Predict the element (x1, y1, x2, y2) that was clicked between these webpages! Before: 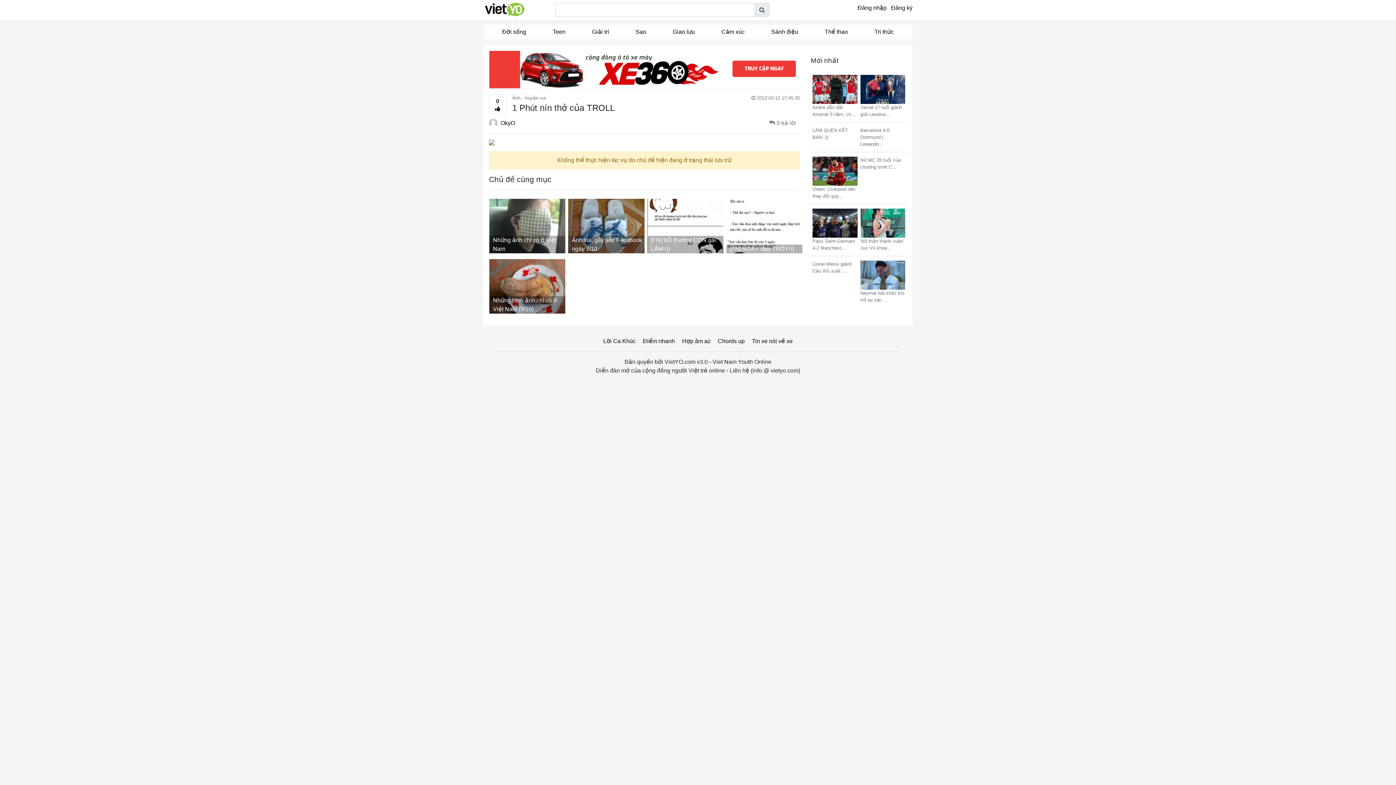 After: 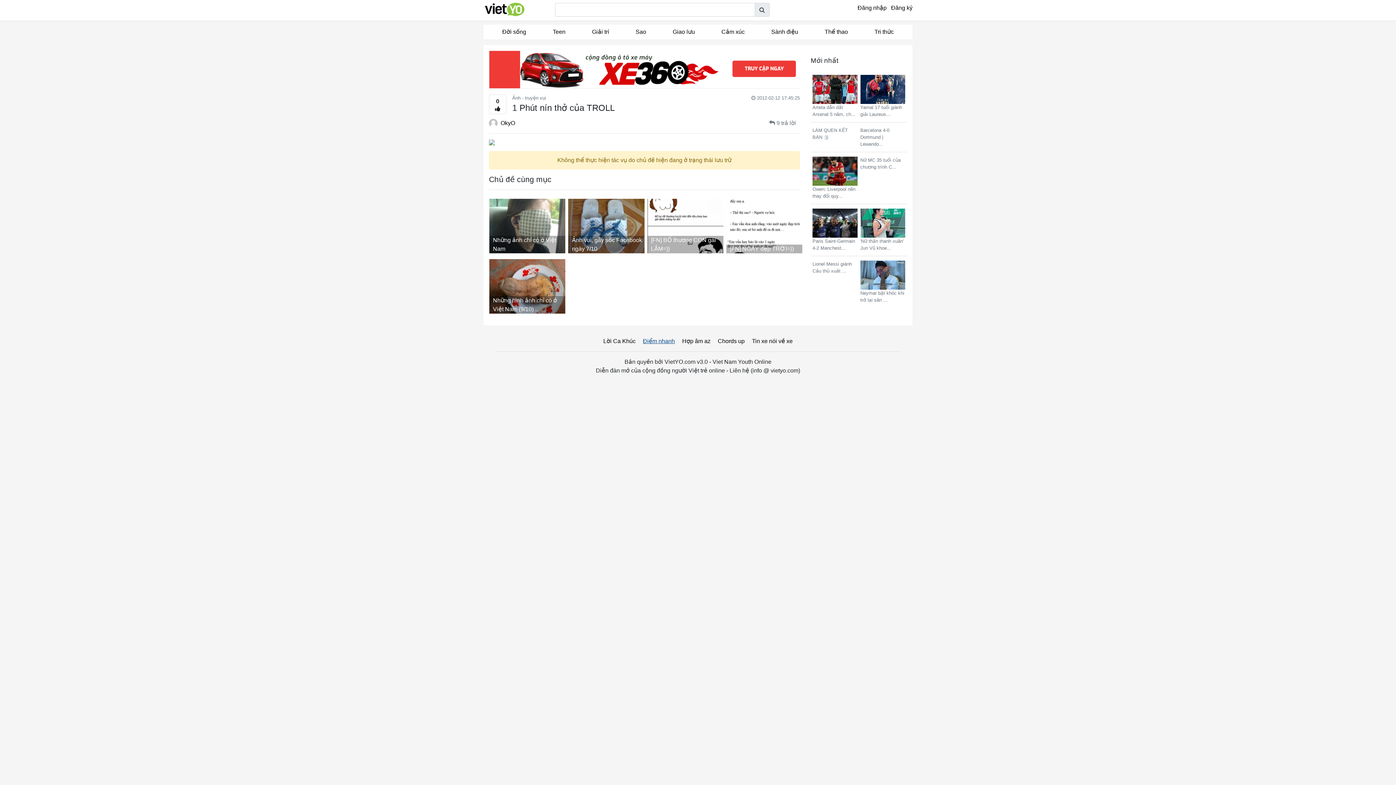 Action: bbox: (643, 337, 675, 345) label: Điểm nhanh